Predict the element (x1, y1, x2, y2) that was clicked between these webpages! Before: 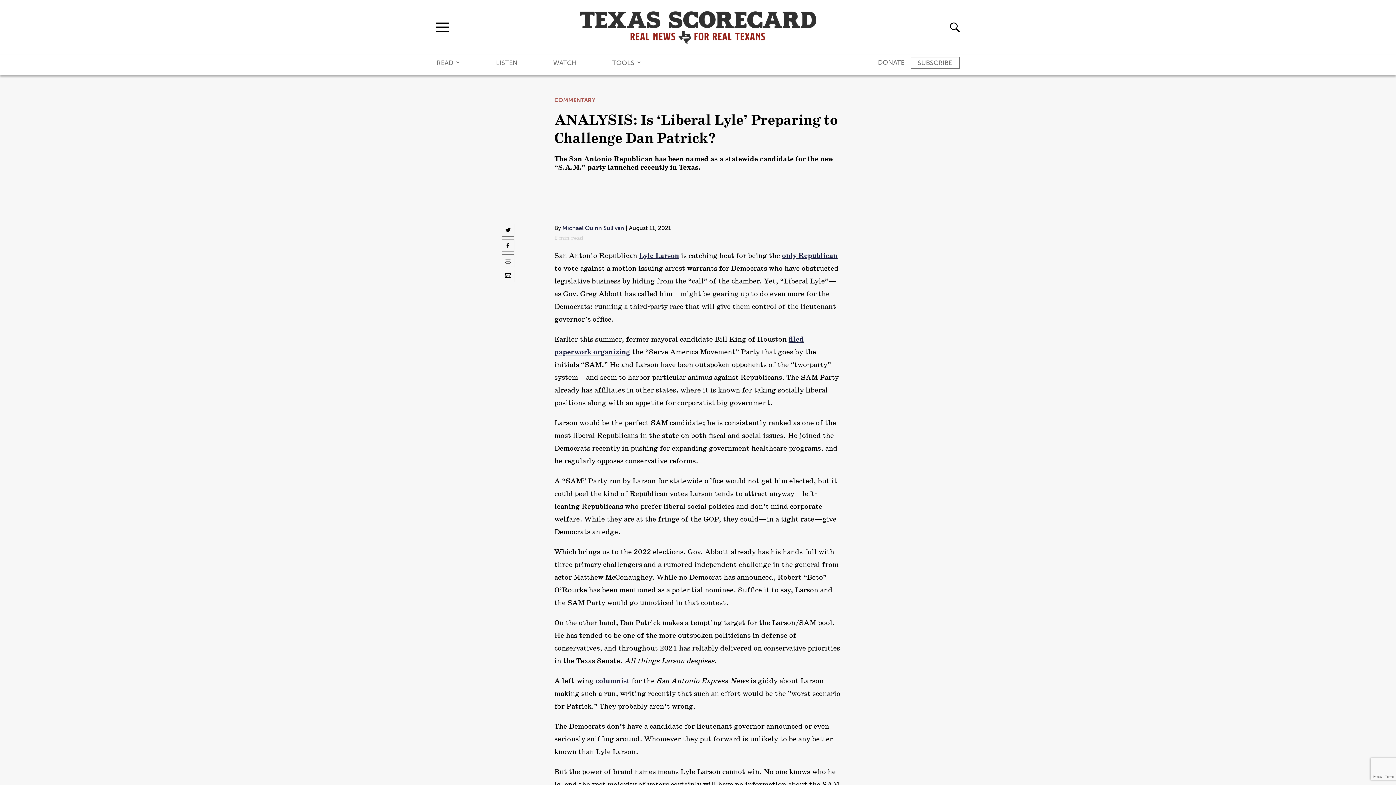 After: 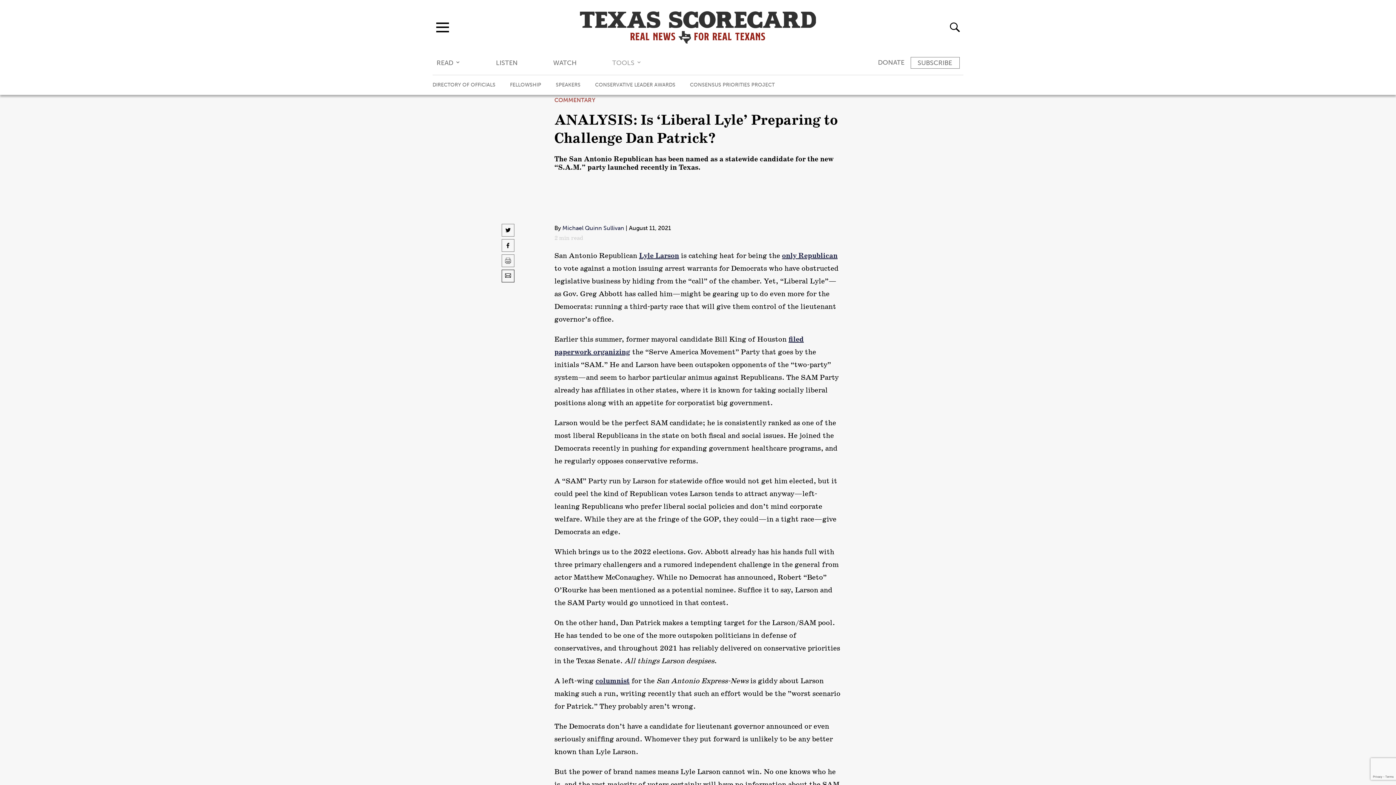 Action: bbox: (612, 57, 641, 74) label: TOOLS